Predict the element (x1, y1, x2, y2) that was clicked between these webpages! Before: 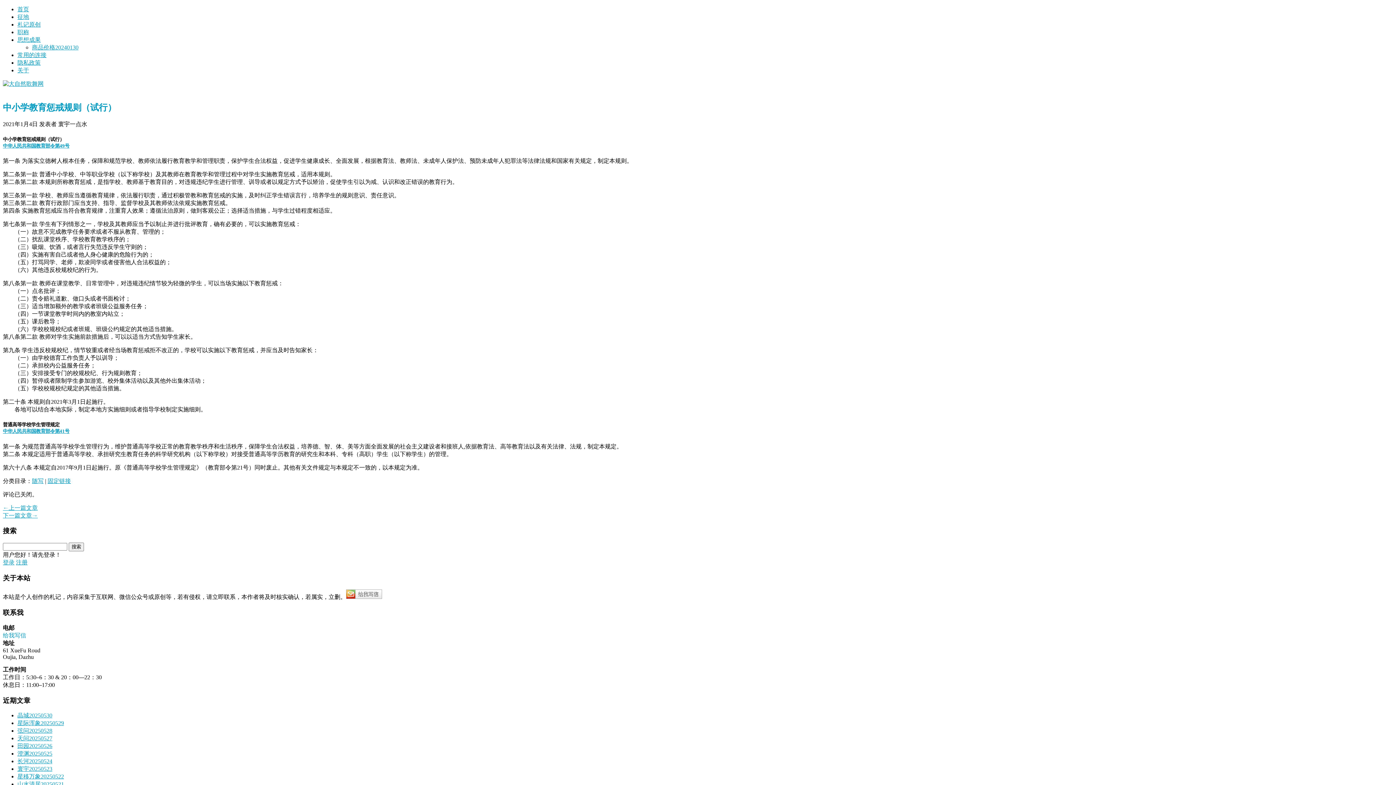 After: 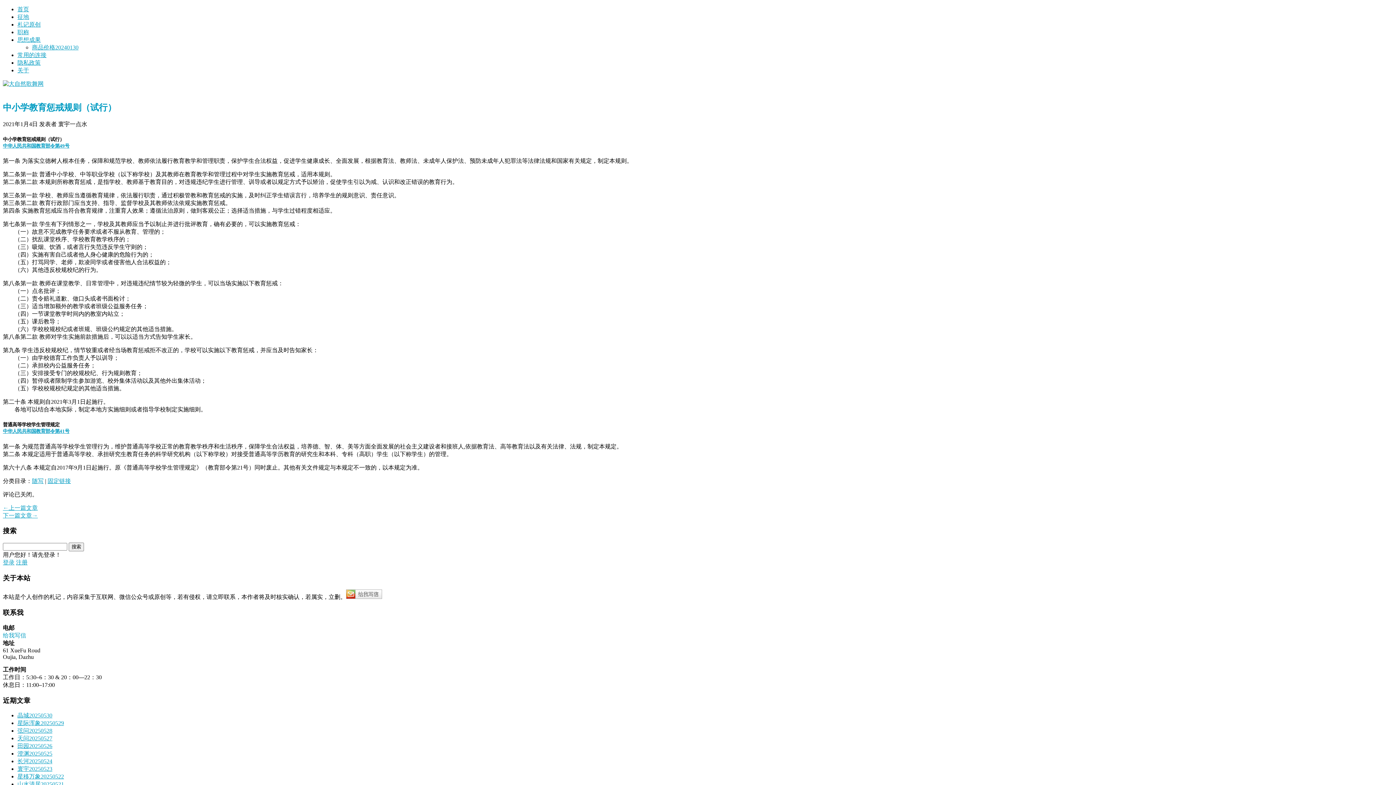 Action: bbox: (2, 559, 14, 565) label: 登录